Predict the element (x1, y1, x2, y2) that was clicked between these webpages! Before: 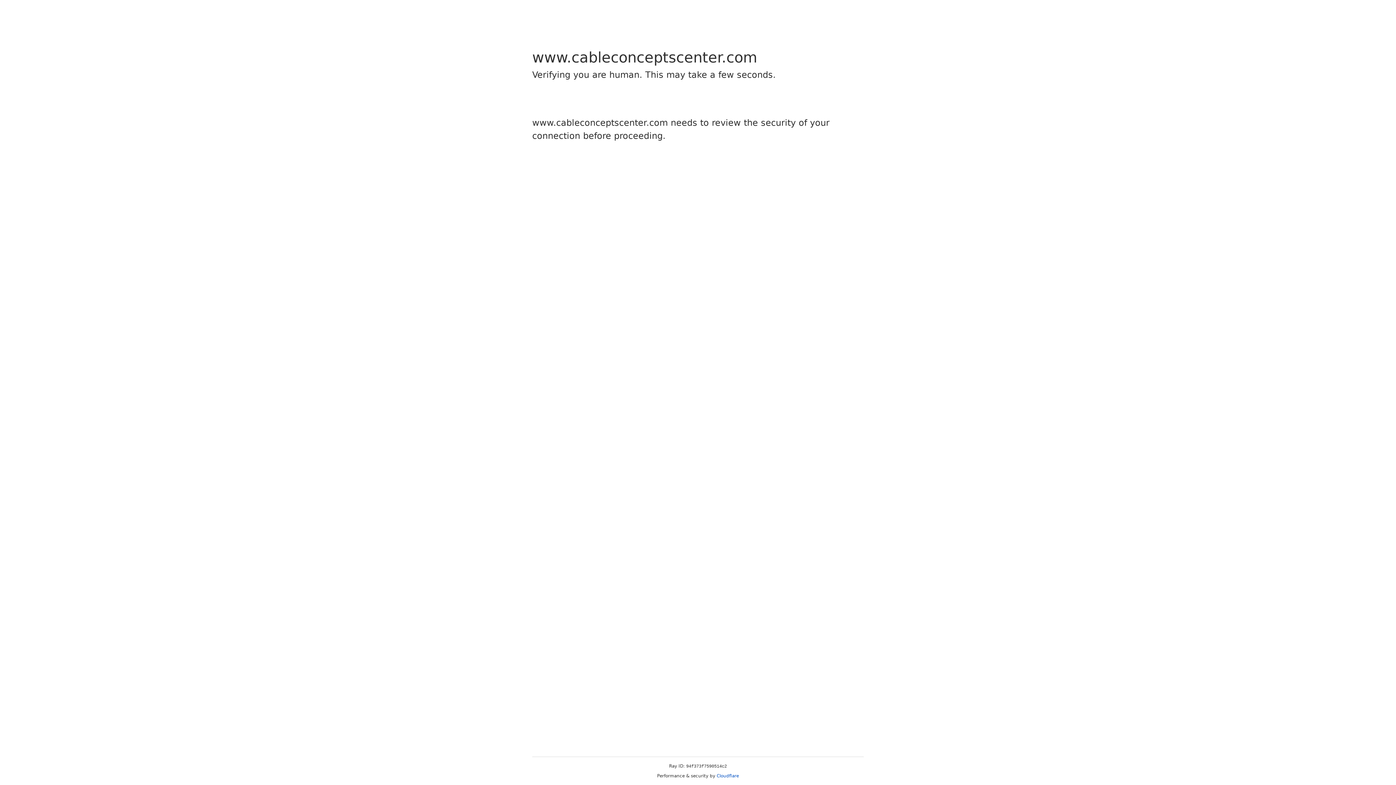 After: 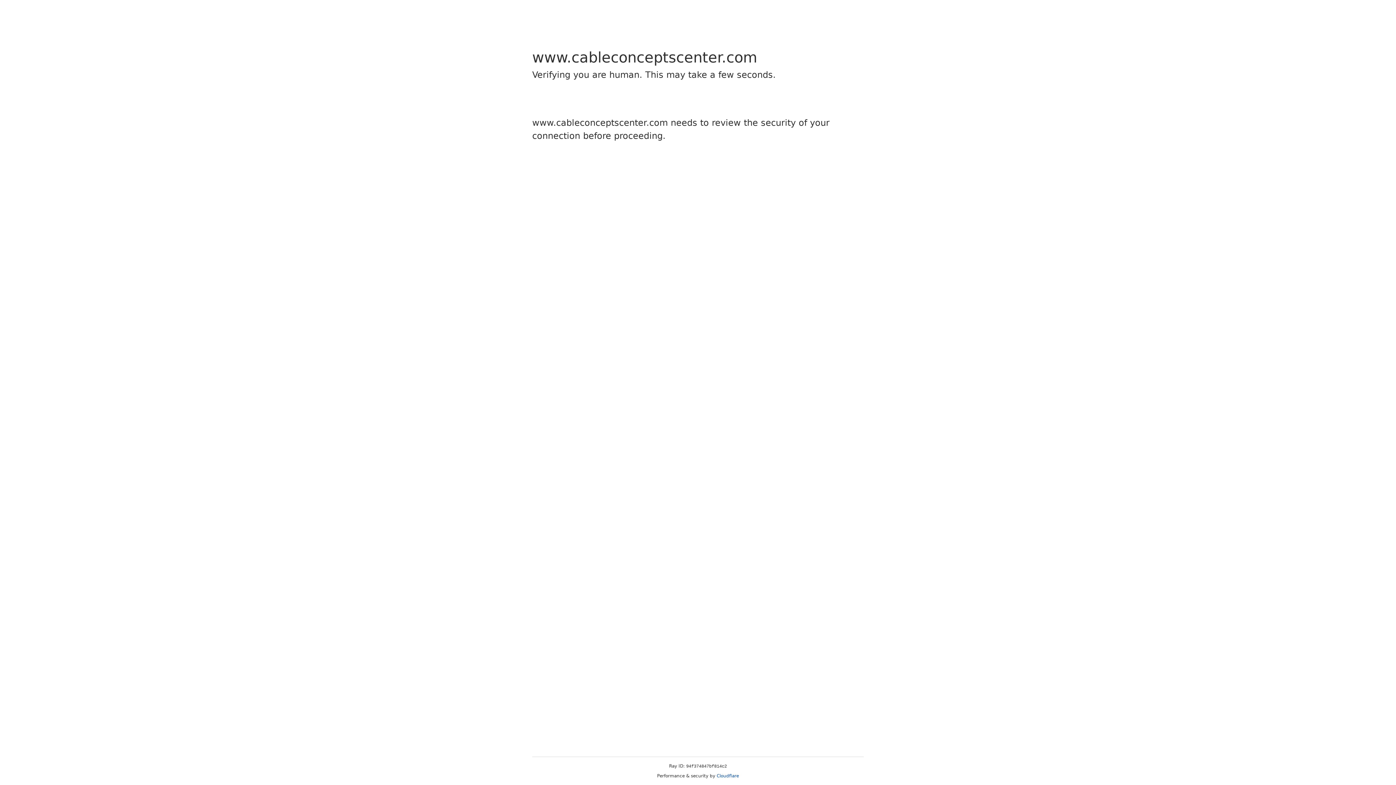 Action: bbox: (716, 773, 739, 778) label: Cloudflare